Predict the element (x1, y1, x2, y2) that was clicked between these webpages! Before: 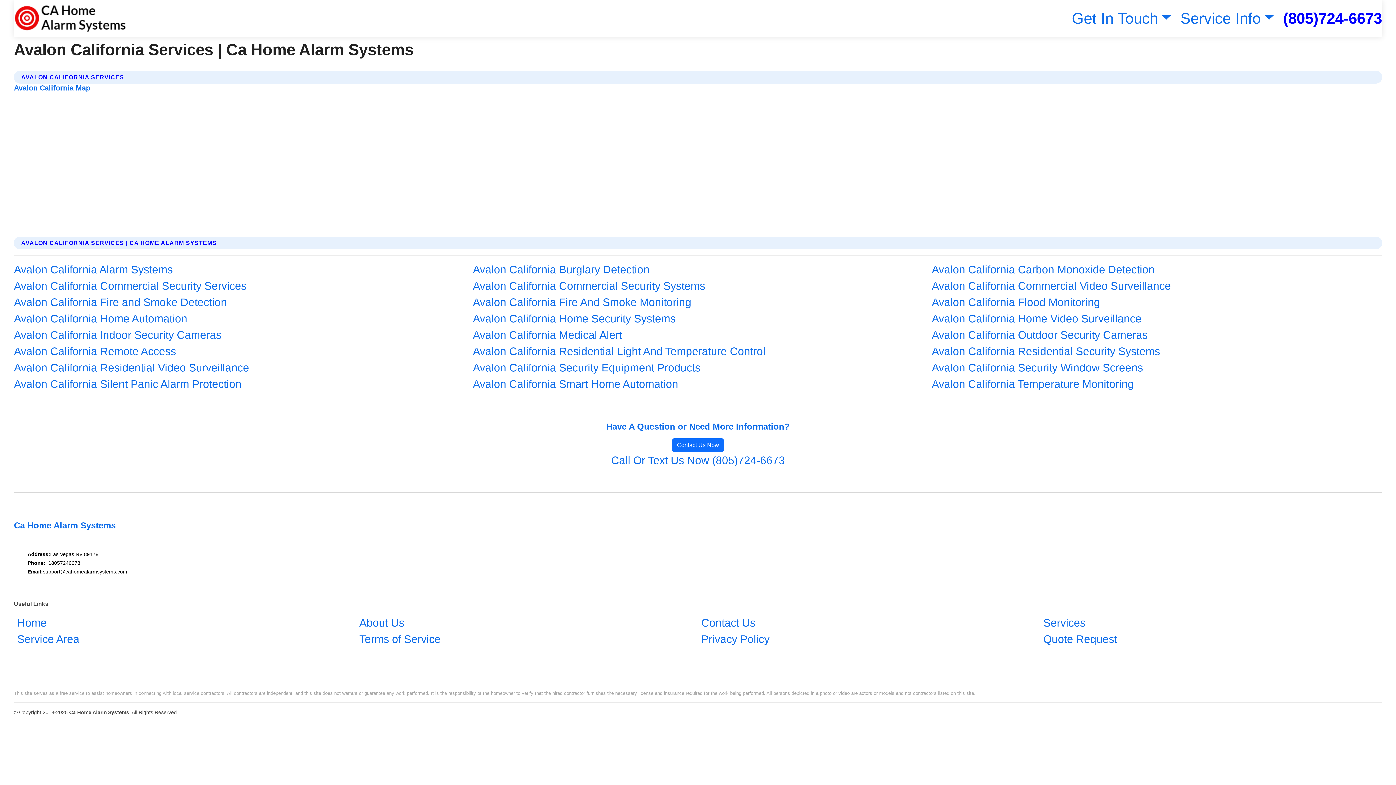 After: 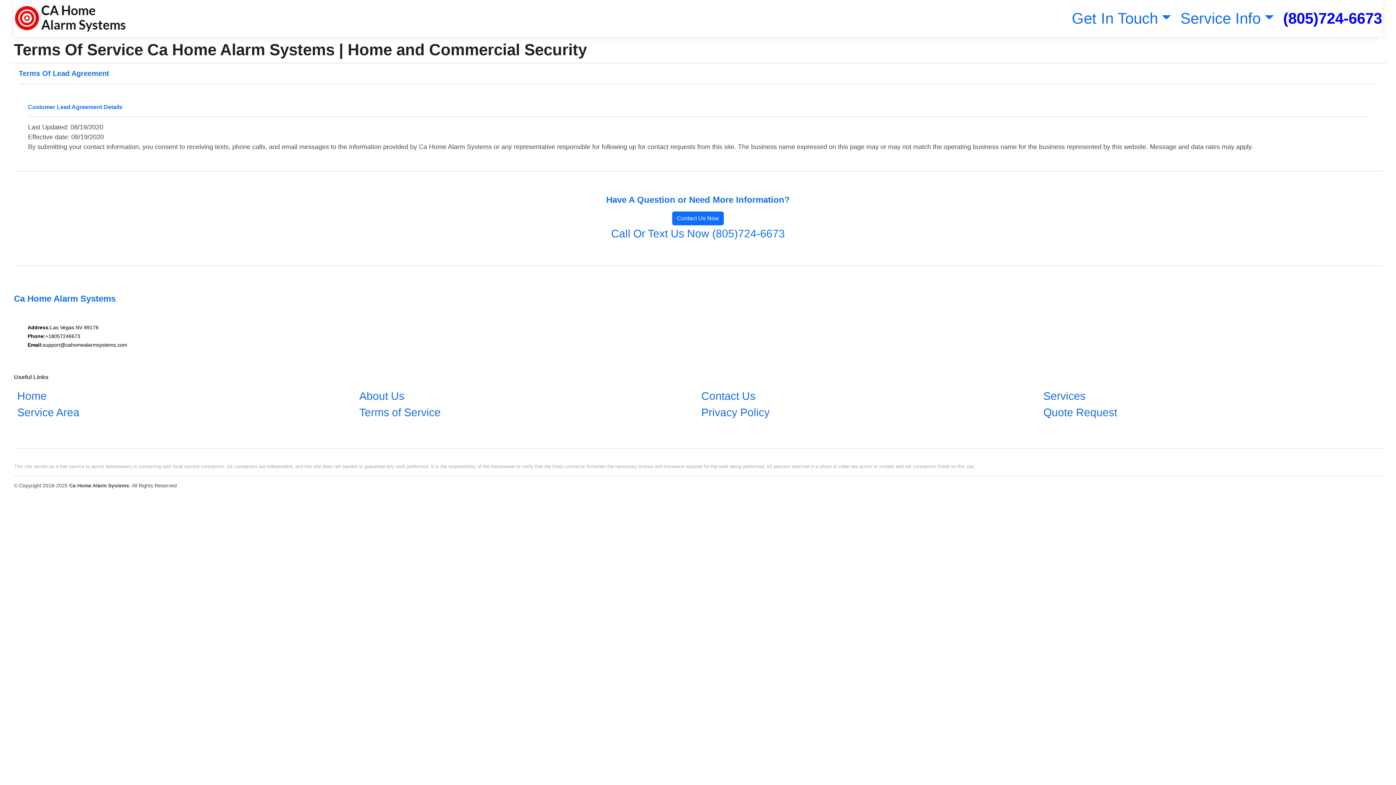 Action: bbox: (356, 630, 444, 648) label: Terms of Service